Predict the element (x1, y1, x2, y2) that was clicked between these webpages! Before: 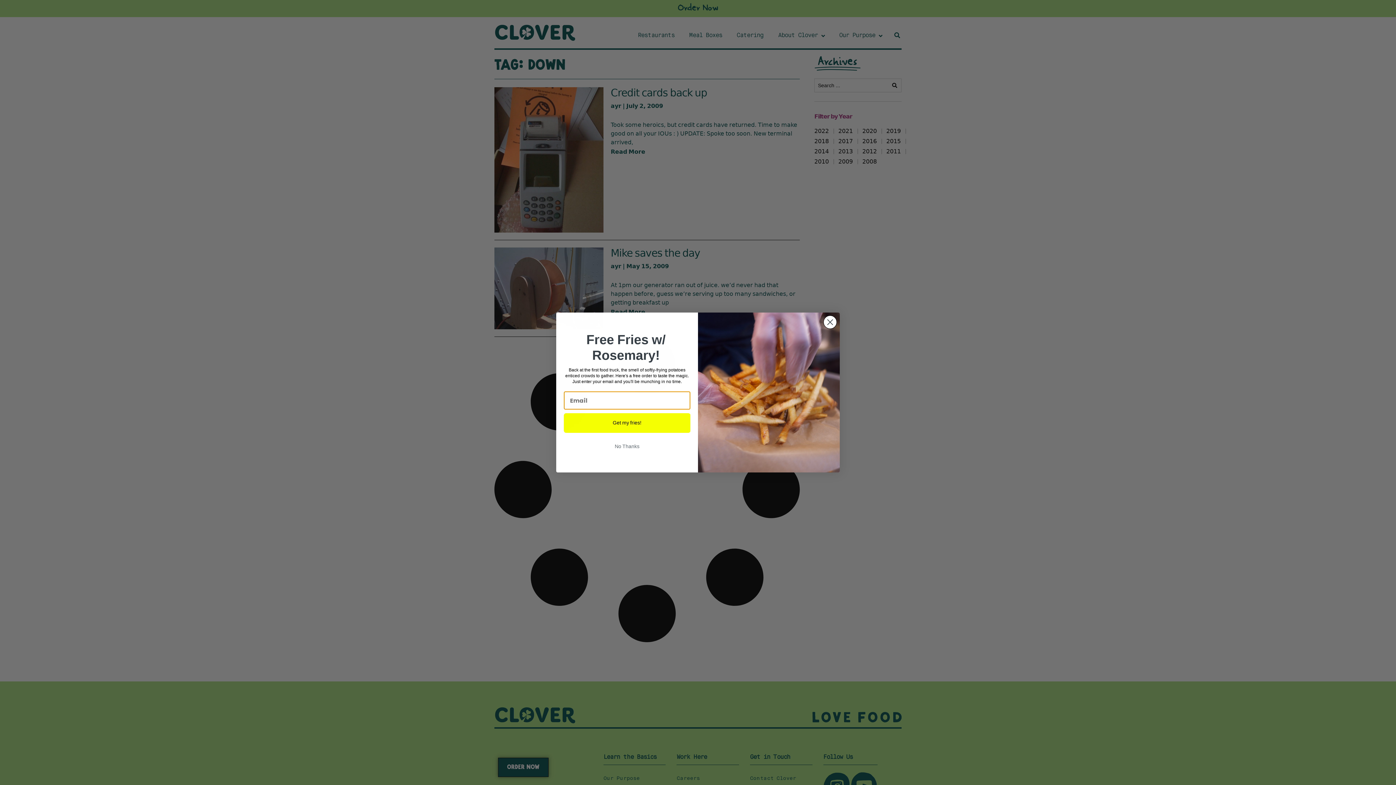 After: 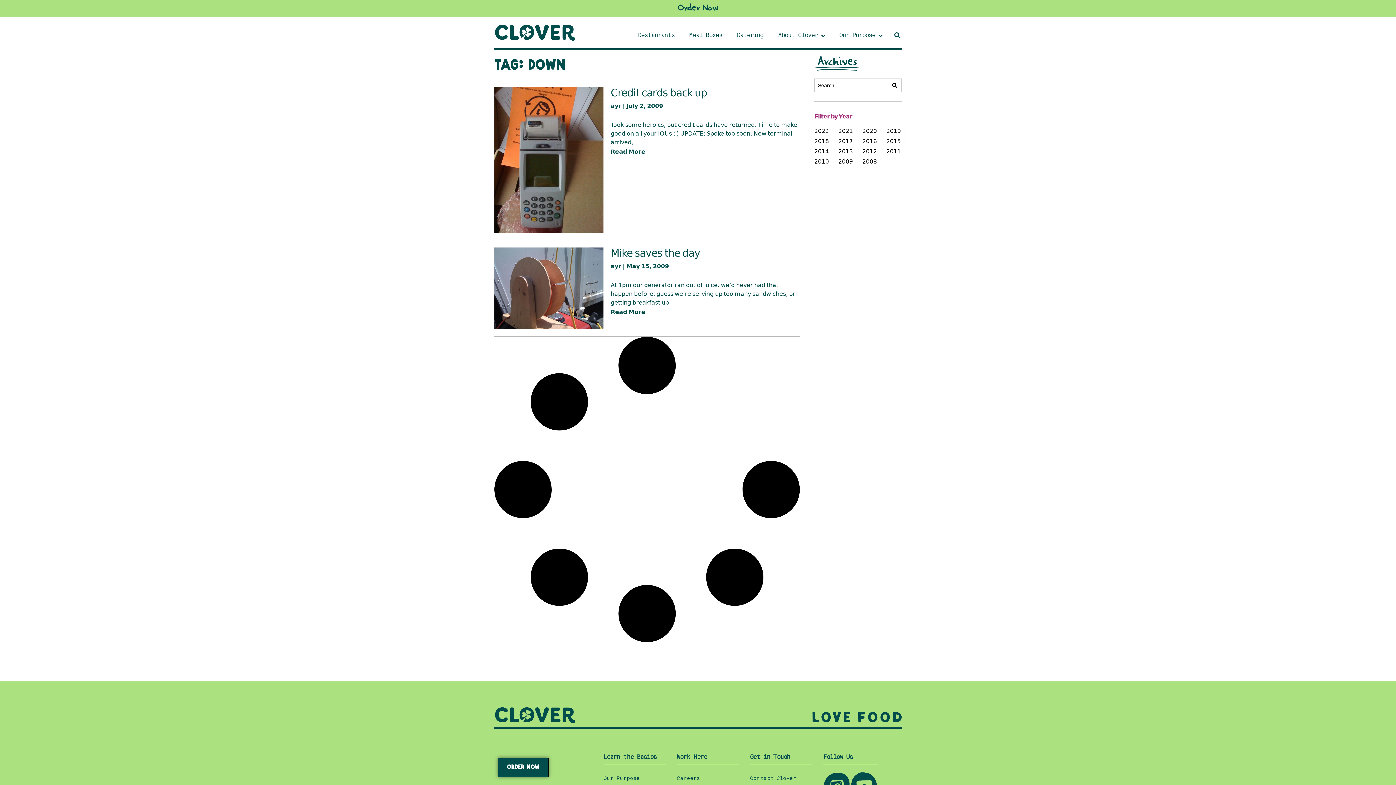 Action: bbox: (823, 315, 837, 329) label: Close dialog